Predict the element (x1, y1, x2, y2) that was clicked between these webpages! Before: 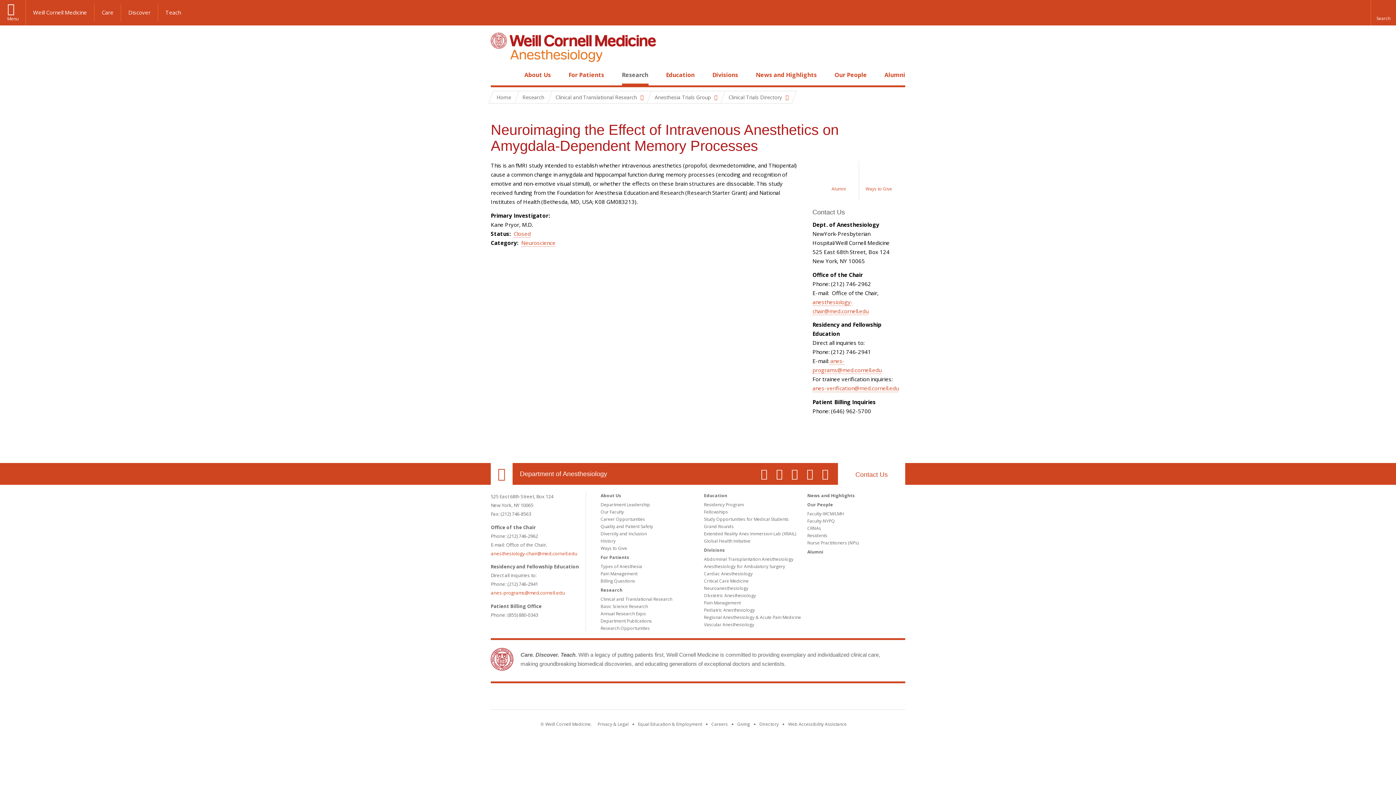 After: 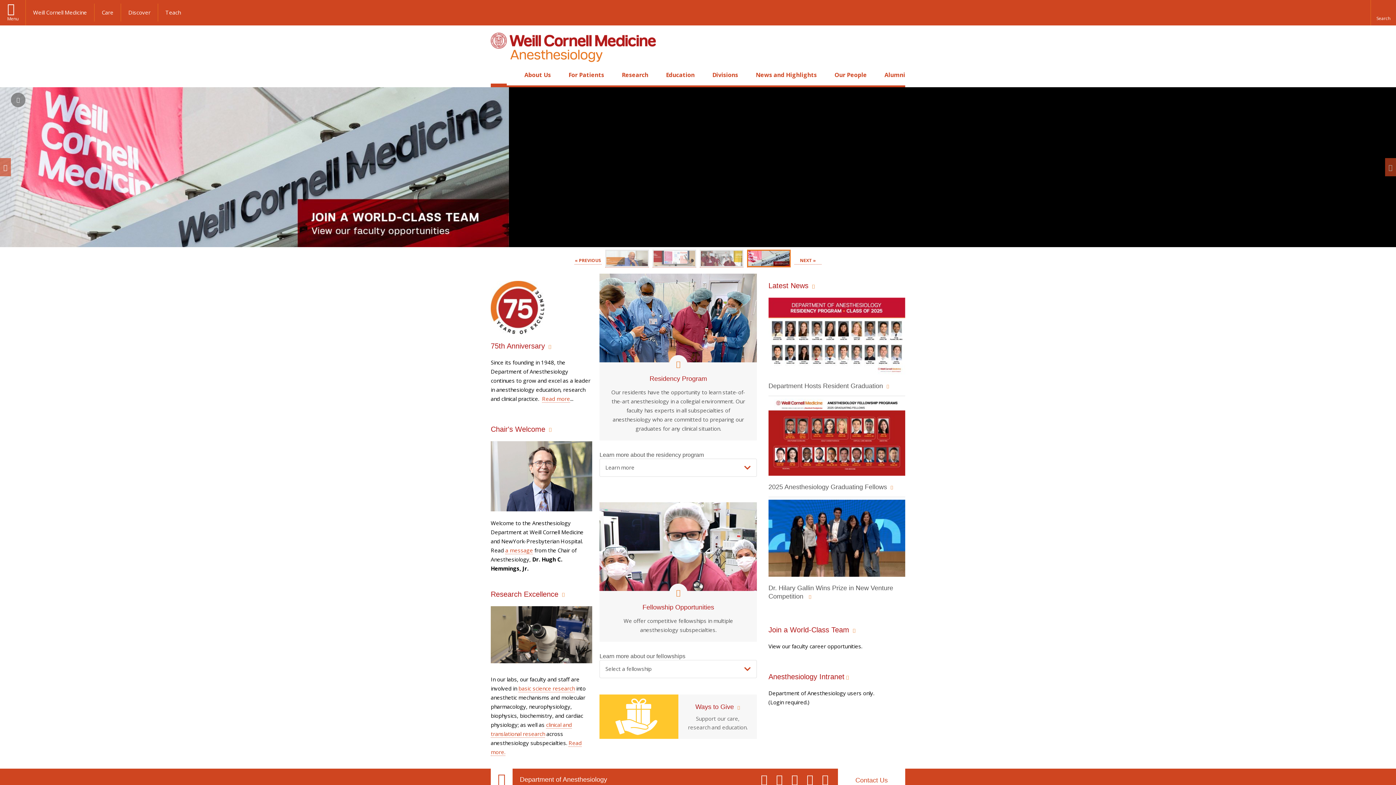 Action: label: Home bbox: (494, 70, 503, 79)